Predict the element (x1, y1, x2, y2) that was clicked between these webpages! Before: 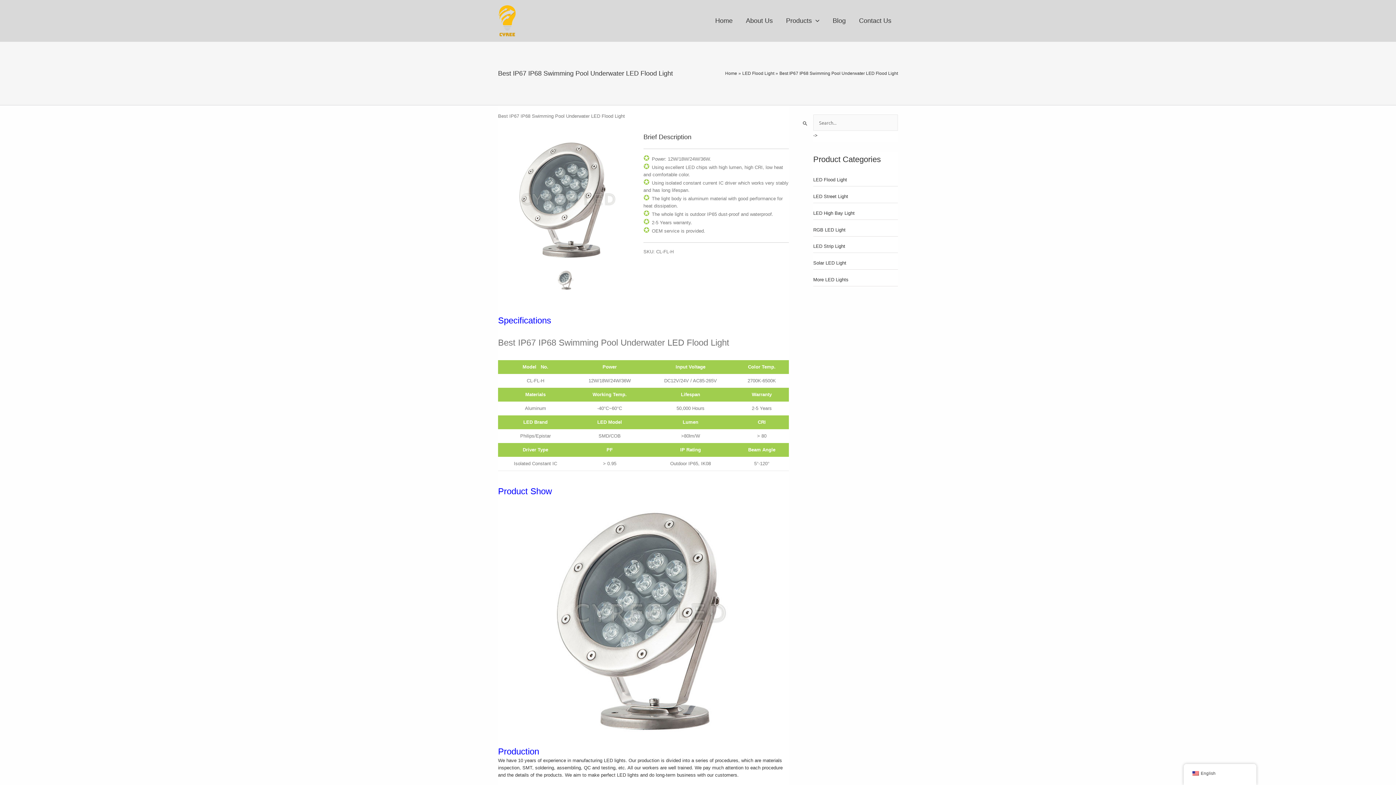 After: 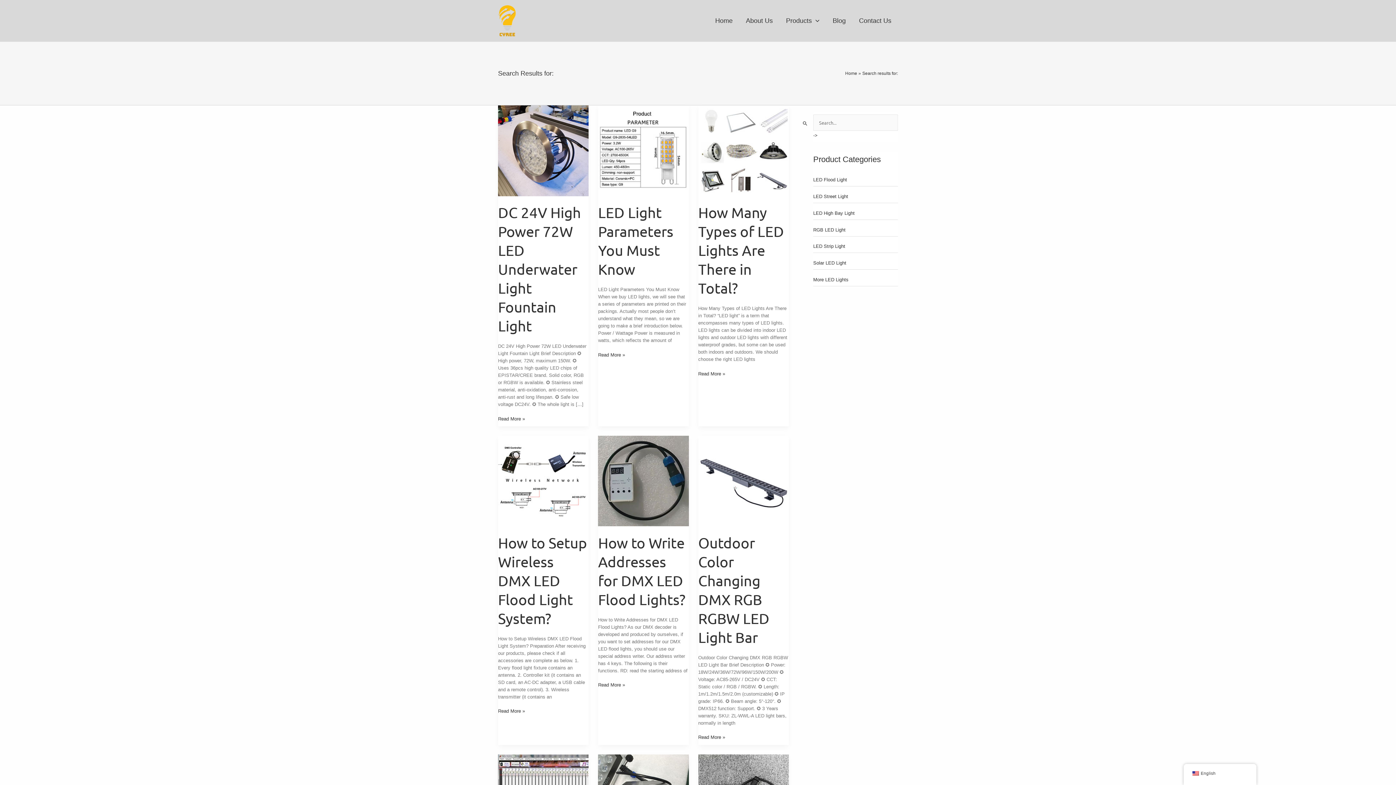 Action: bbox: (803, 120, 808, 127) label: Search Submit